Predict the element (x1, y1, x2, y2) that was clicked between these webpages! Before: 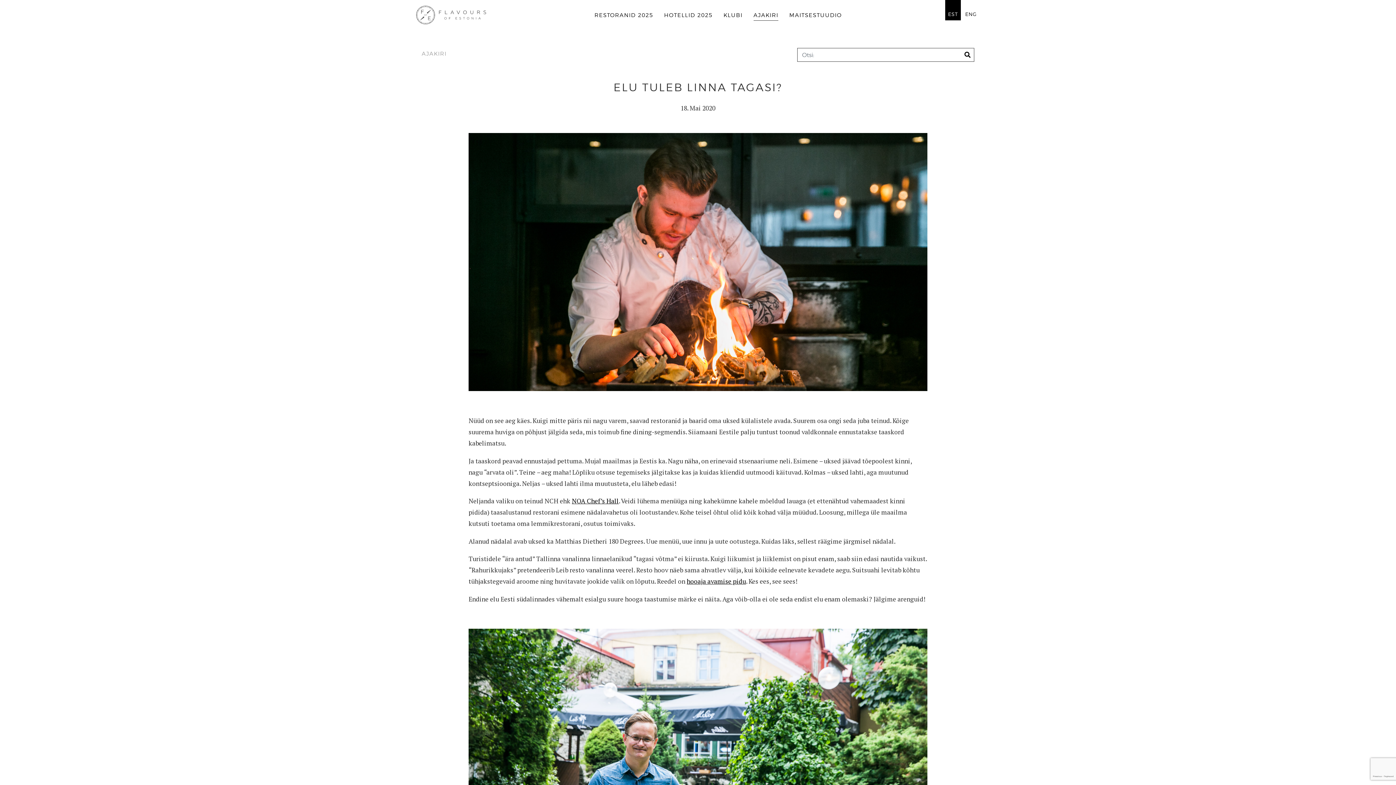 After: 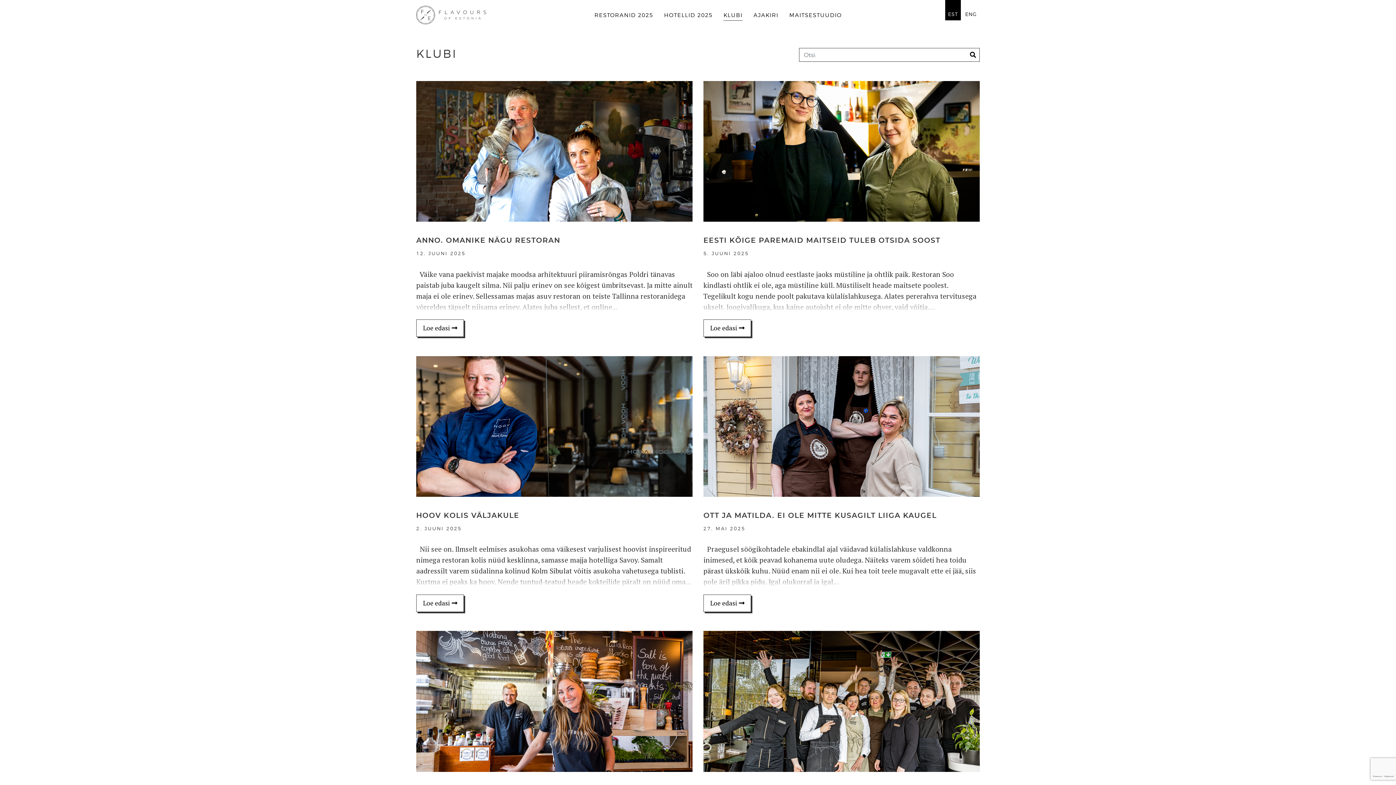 Action: label: KLUBI bbox: (723, 11, 742, 20)